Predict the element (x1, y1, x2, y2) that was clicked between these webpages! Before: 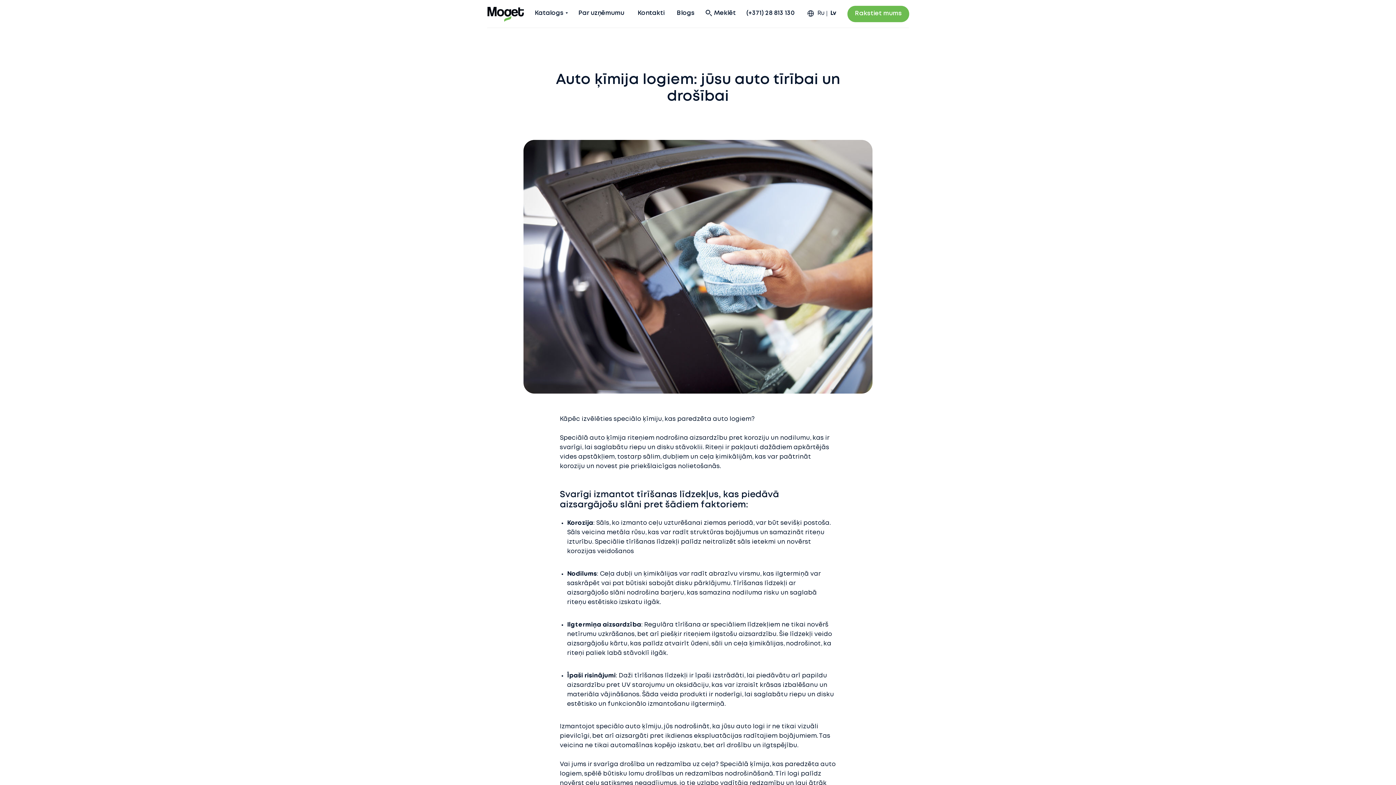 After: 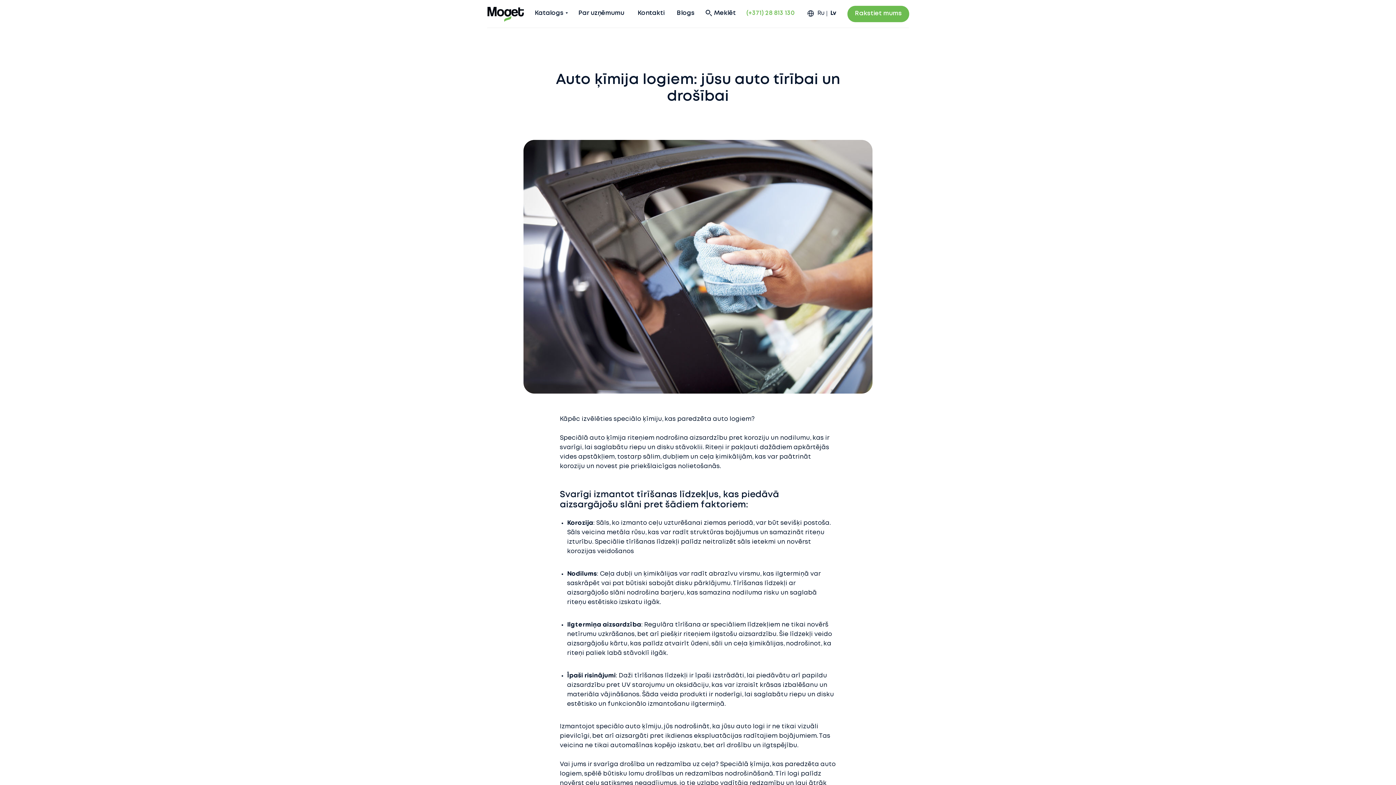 Action: bbox: (746, 7, 796, 20) label: (+371) 28 813 130